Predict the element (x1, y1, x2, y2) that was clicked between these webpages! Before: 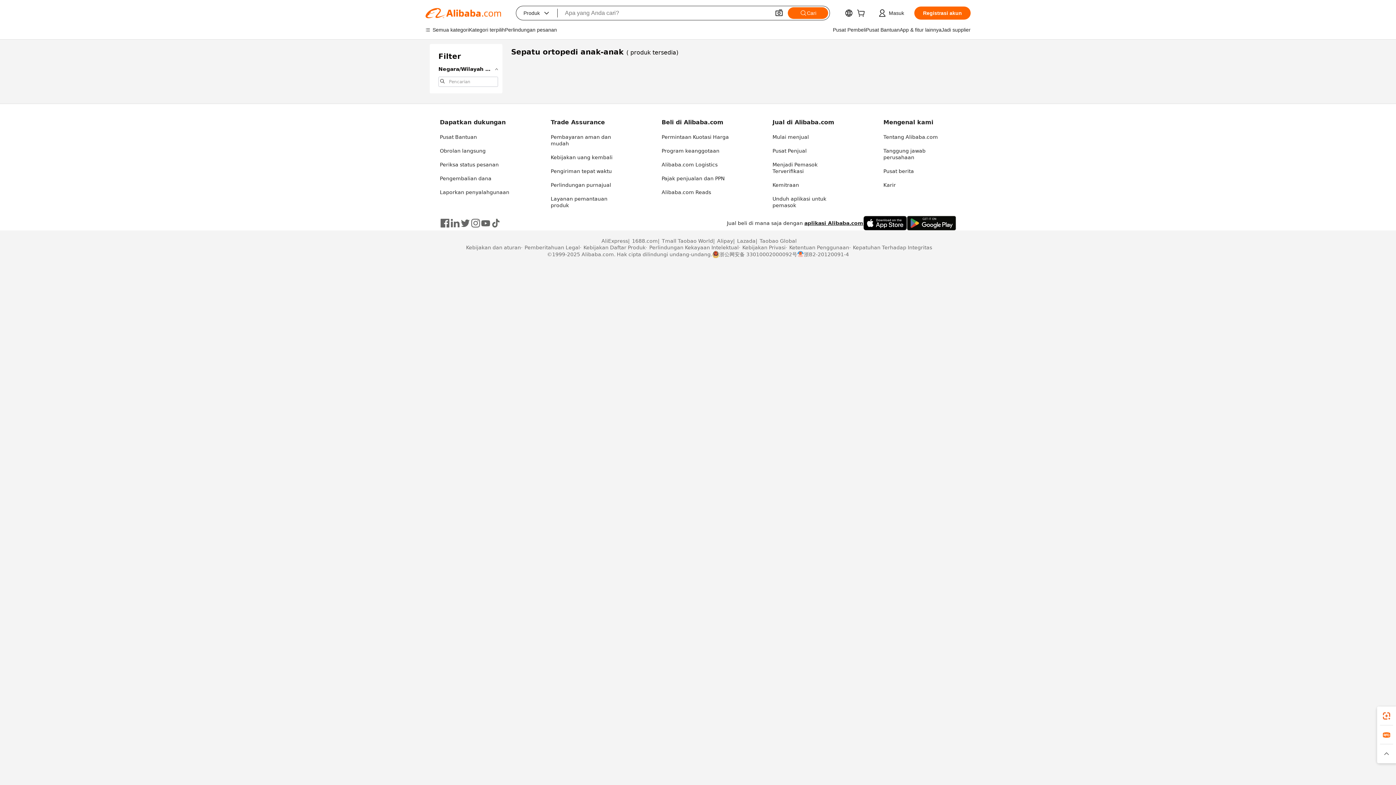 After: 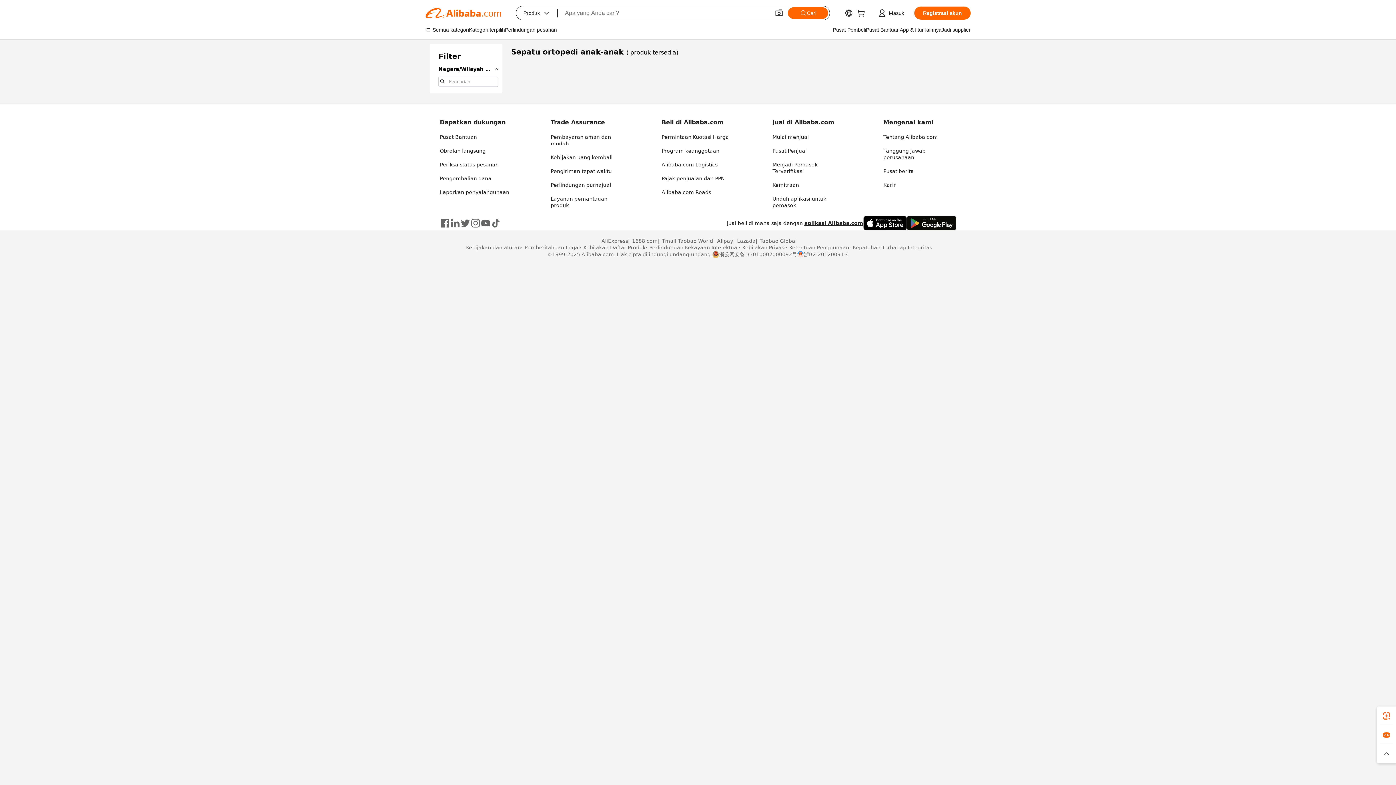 Action: label: Kebijakan Daftar Produk bbox: (580, 244, 645, 250)